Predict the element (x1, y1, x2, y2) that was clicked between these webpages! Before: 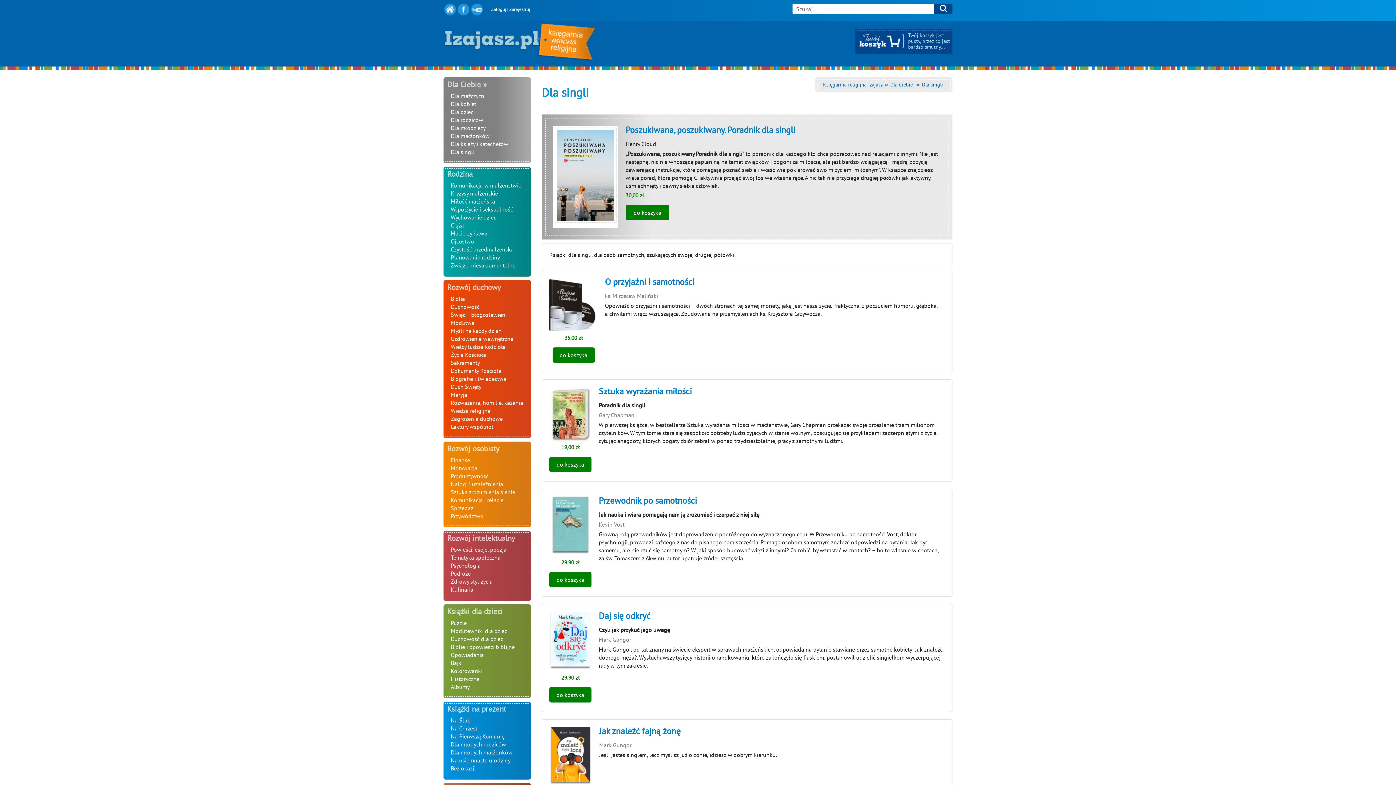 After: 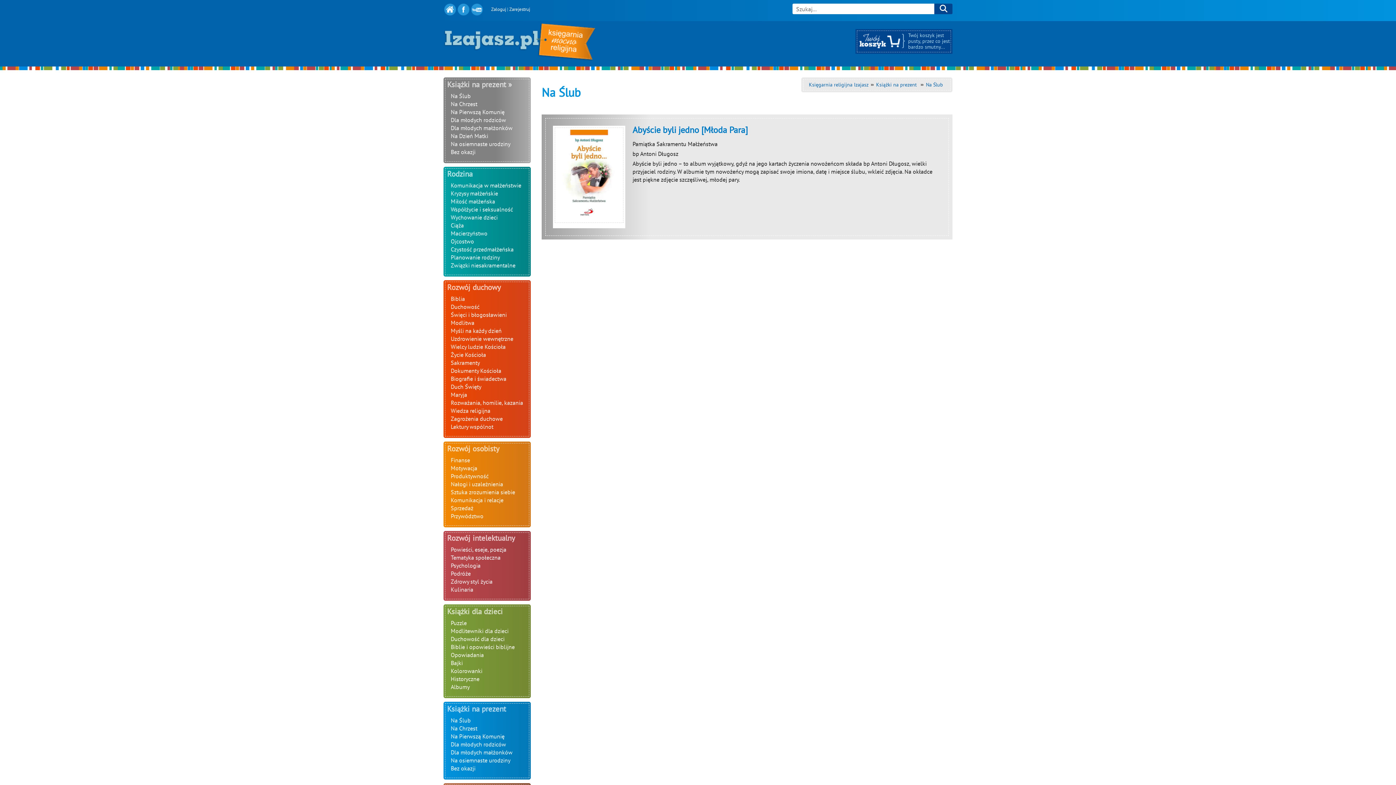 Action: bbox: (450, 716, 529, 724) label: Na Ślub